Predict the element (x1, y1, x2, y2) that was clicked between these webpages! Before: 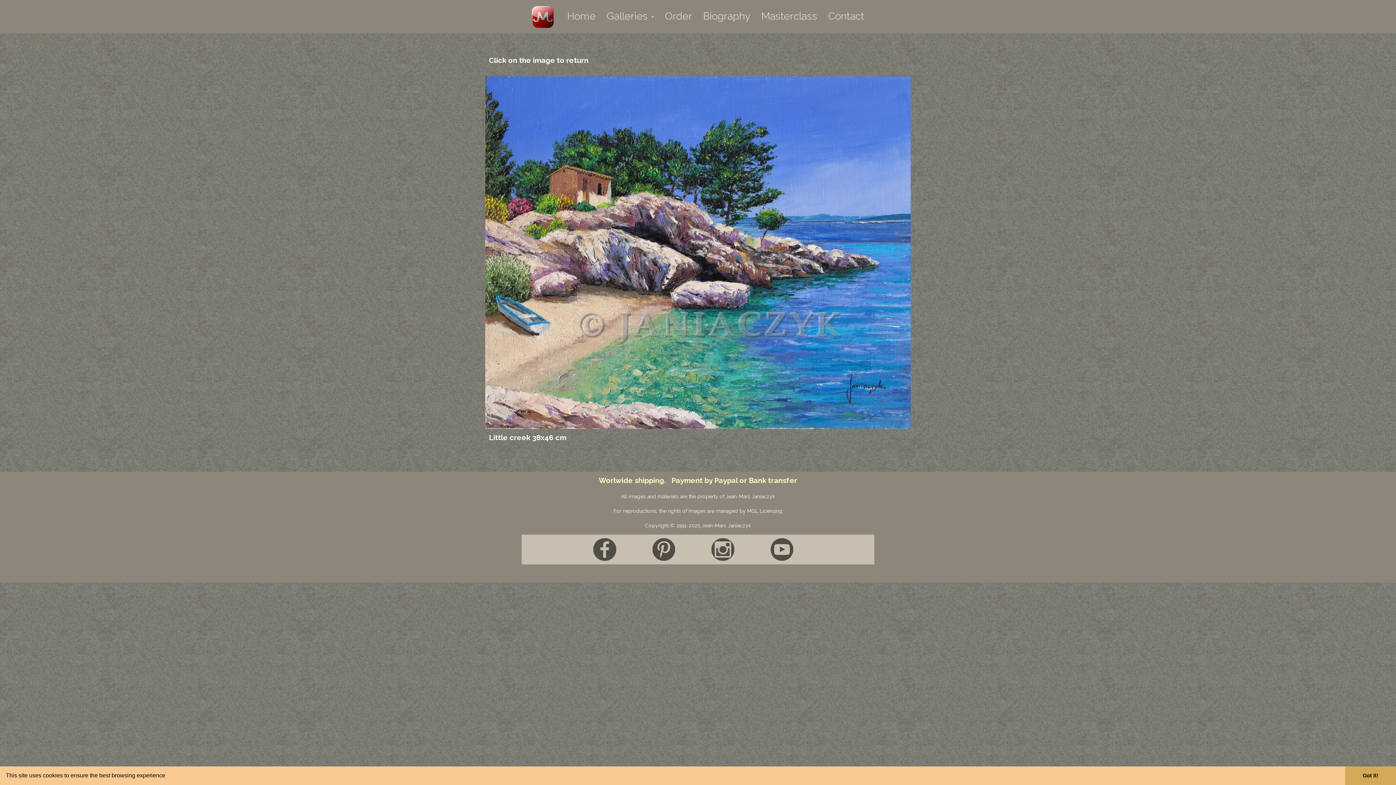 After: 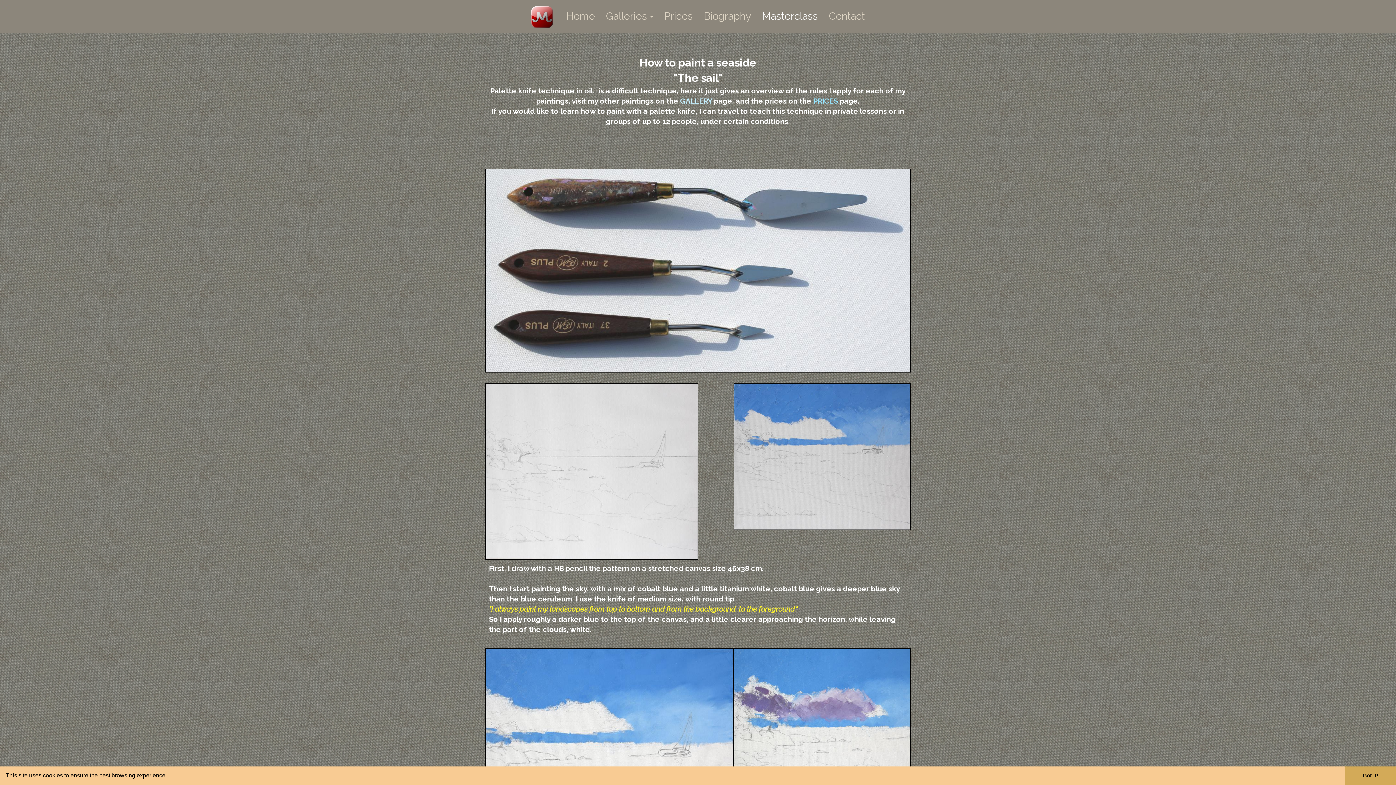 Action: label: Masterclass bbox: (756, 3, 822, 29)